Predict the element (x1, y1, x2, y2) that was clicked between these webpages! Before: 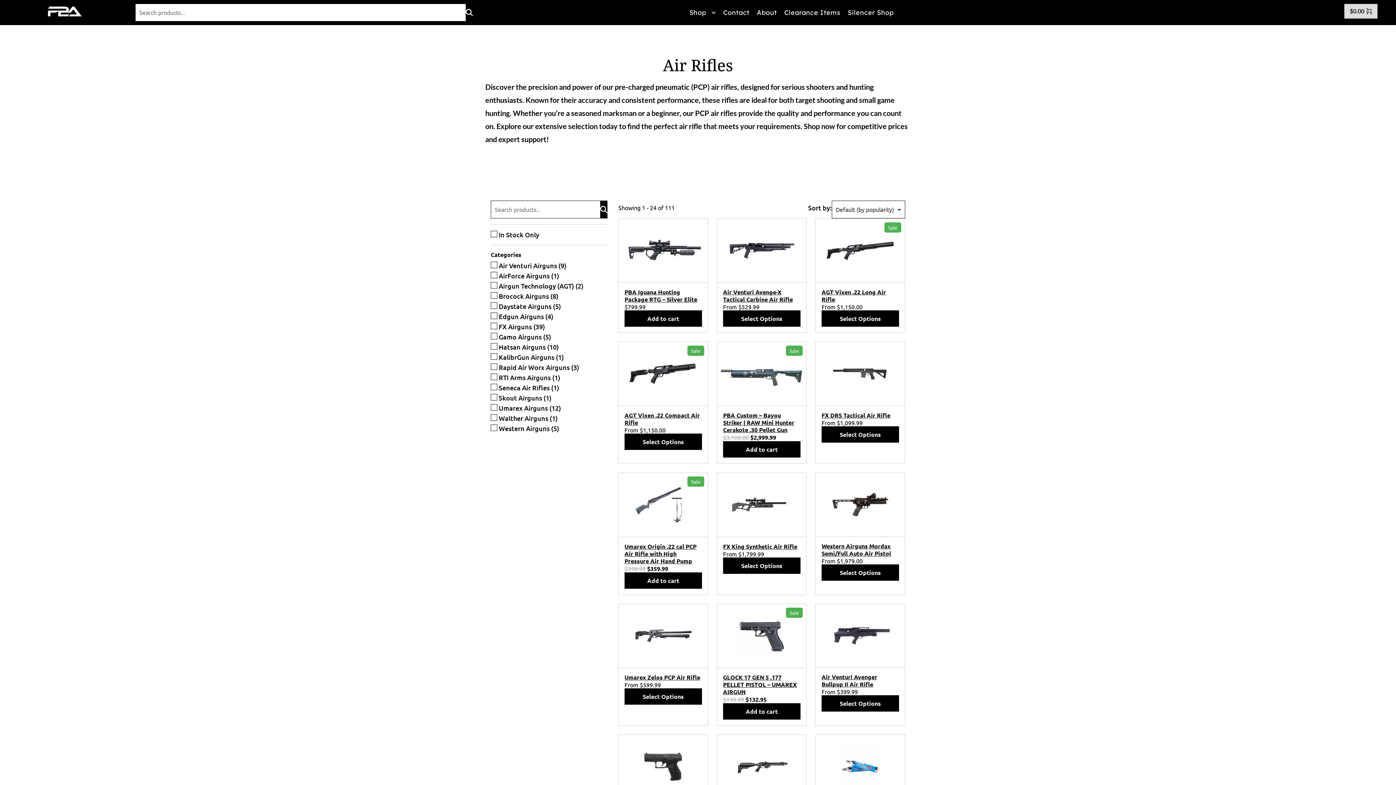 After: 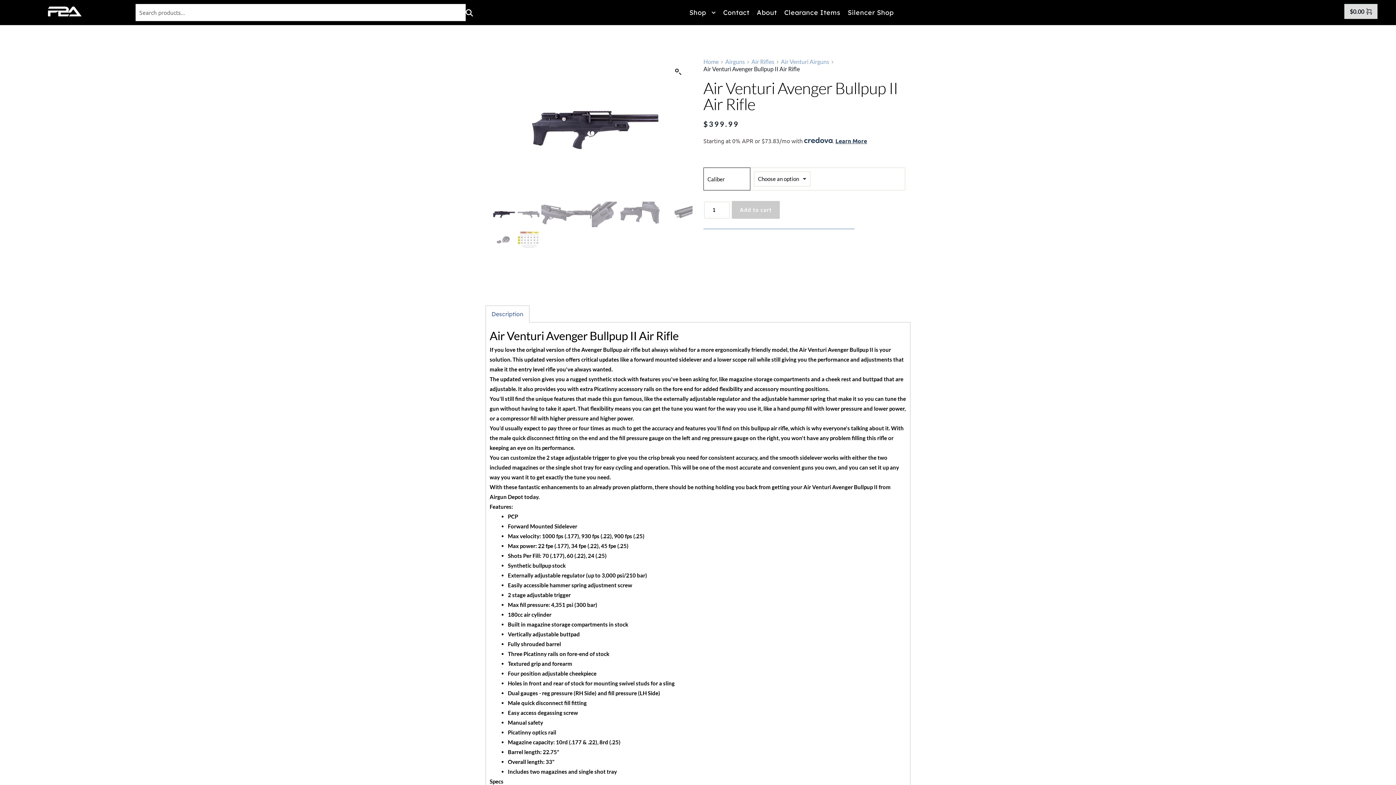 Action: bbox: (821, 673, 877, 688) label: Air Venturi Avenger Bullpup II Air Rifle